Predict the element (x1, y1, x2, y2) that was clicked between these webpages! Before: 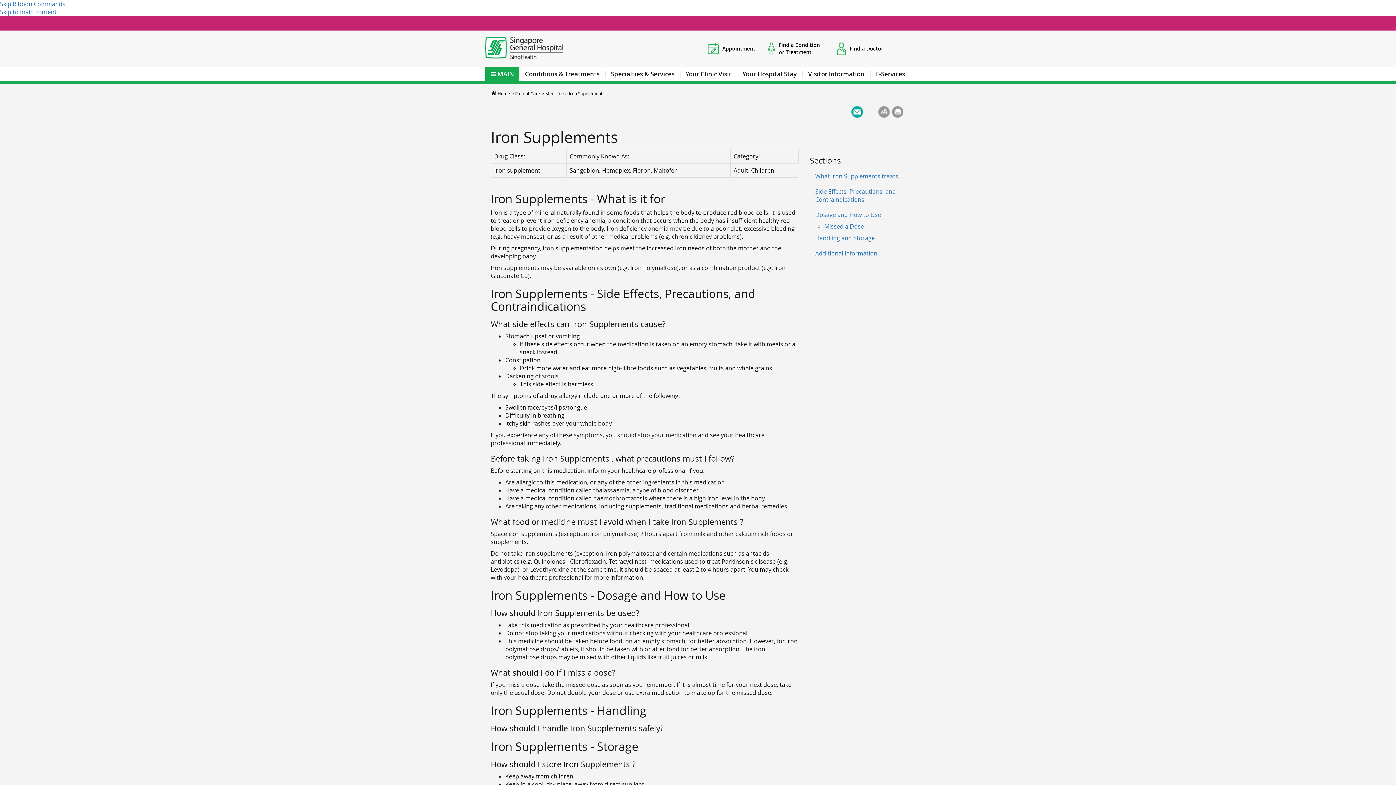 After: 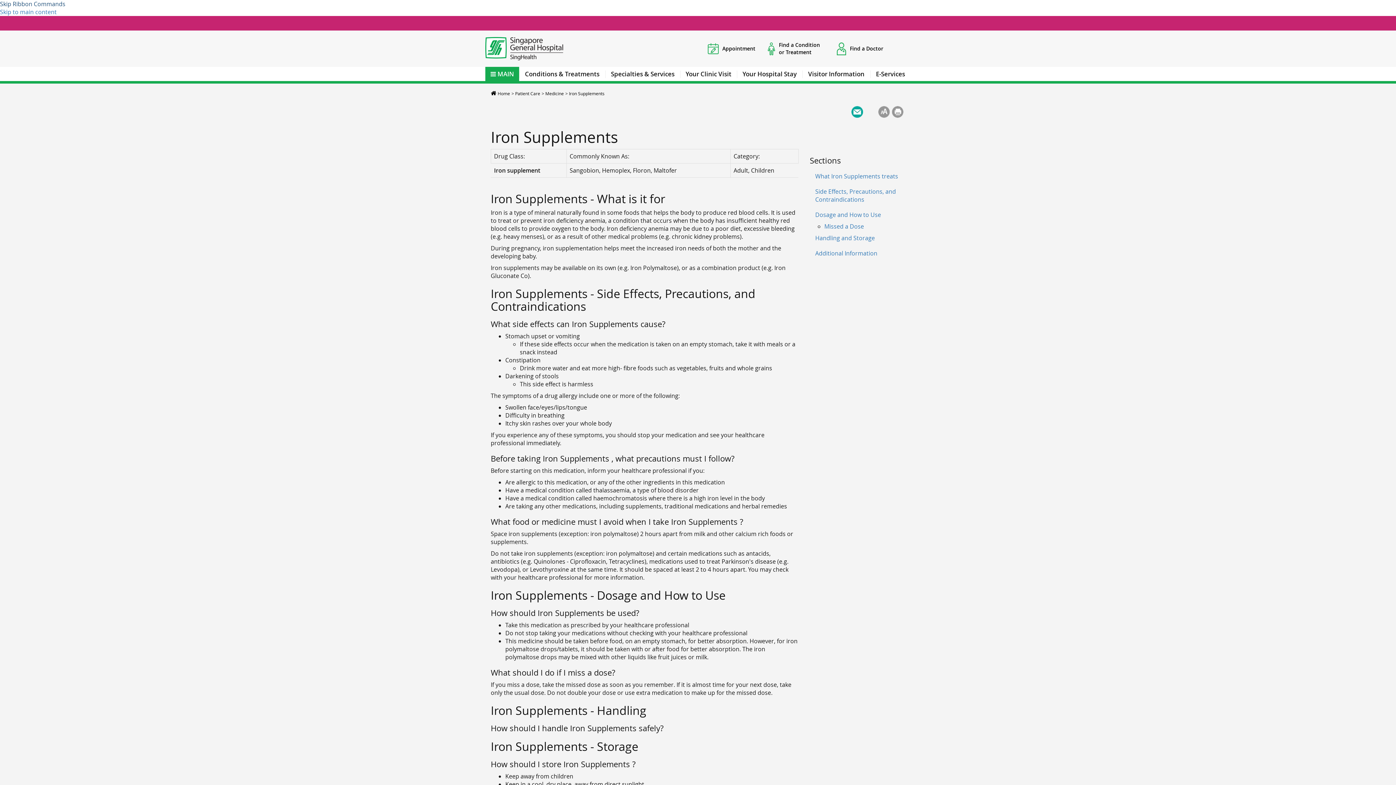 Action: bbox: (0, 0, 65, 8) label: Skip Ribbon Commands